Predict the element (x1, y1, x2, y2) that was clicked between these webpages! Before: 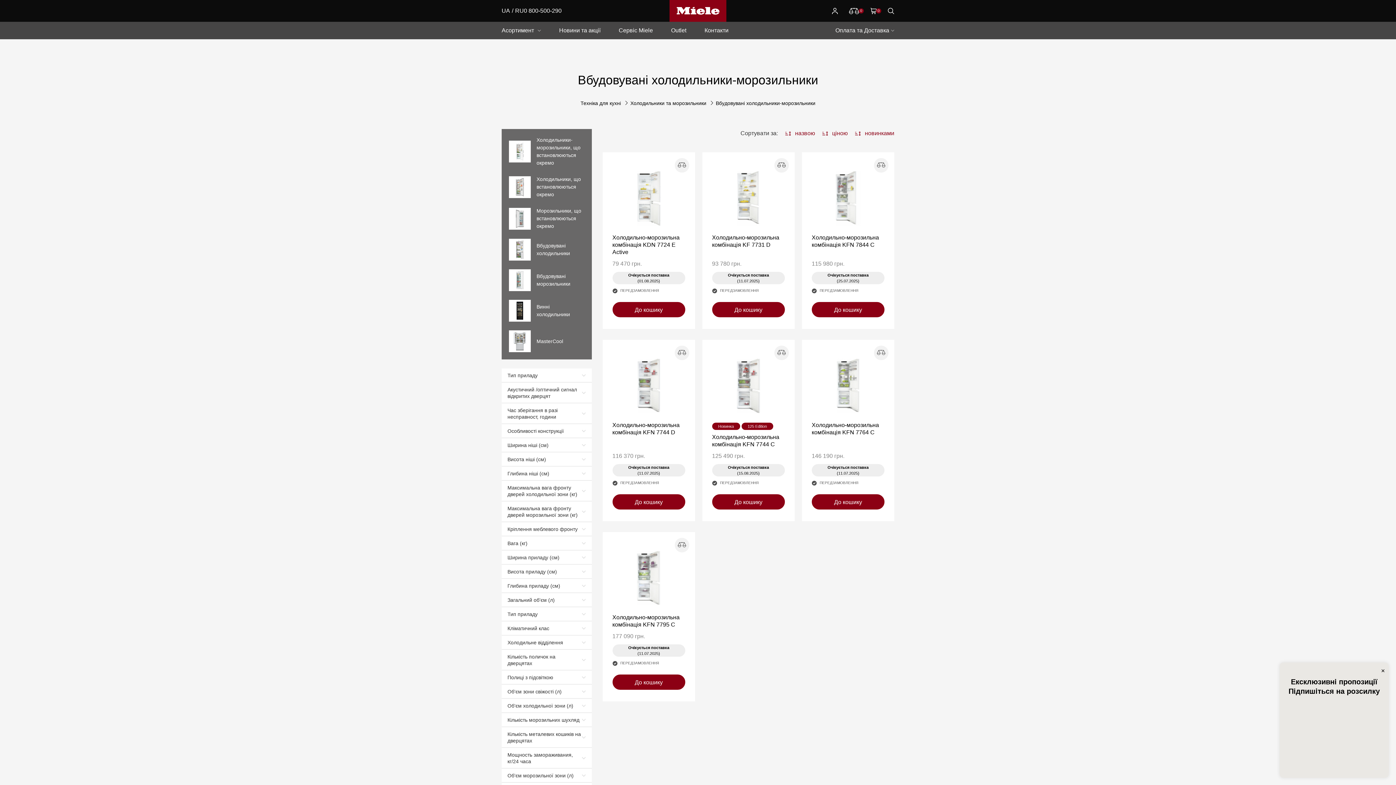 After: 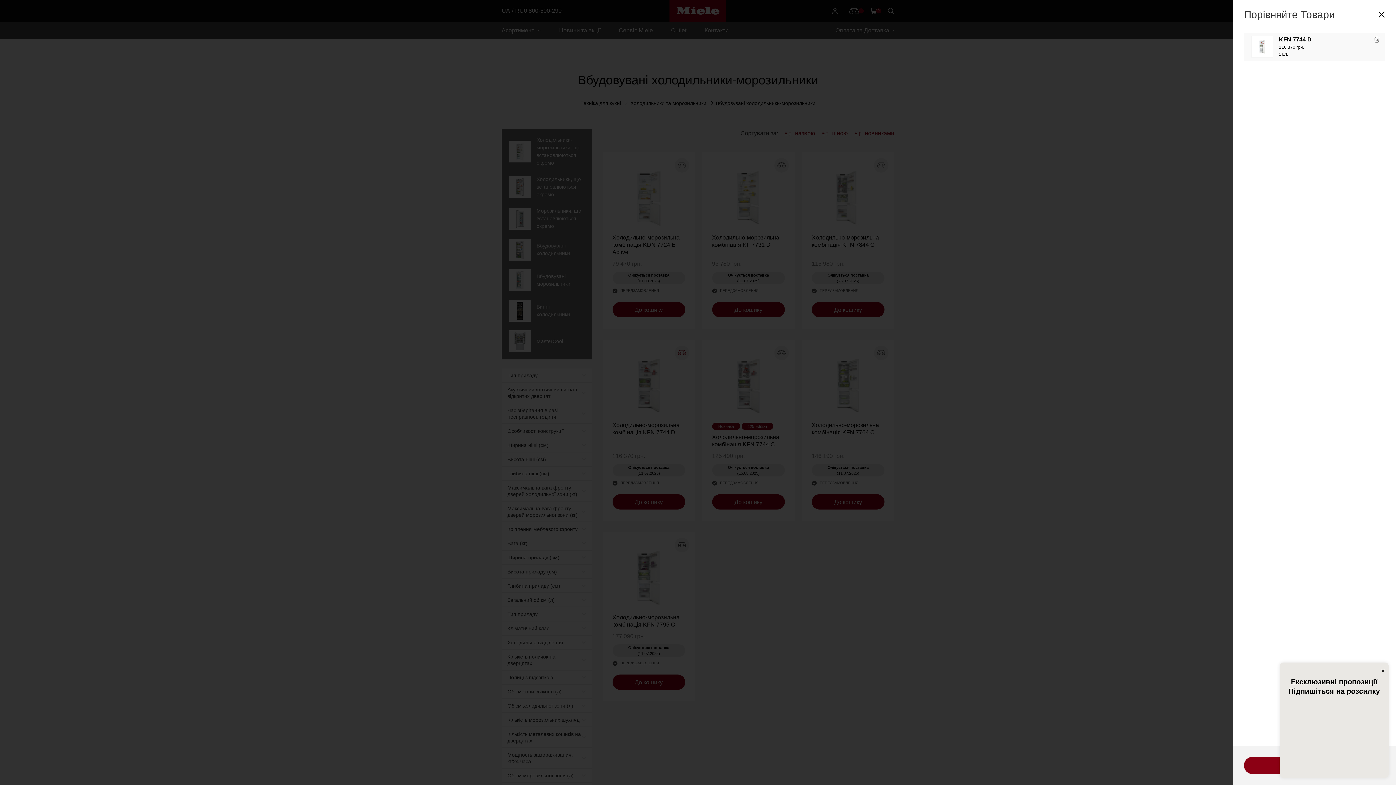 Action: bbox: (677, 349, 686, 356)